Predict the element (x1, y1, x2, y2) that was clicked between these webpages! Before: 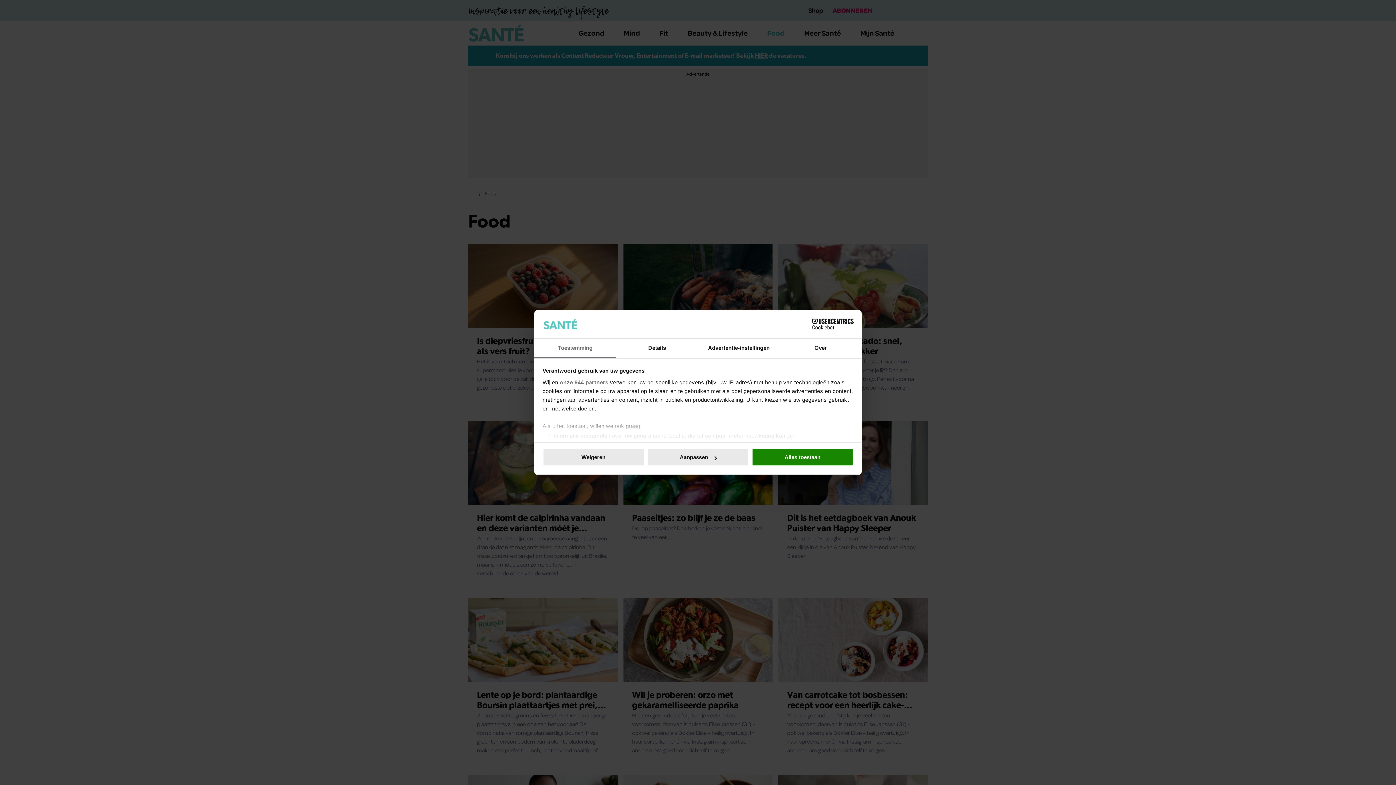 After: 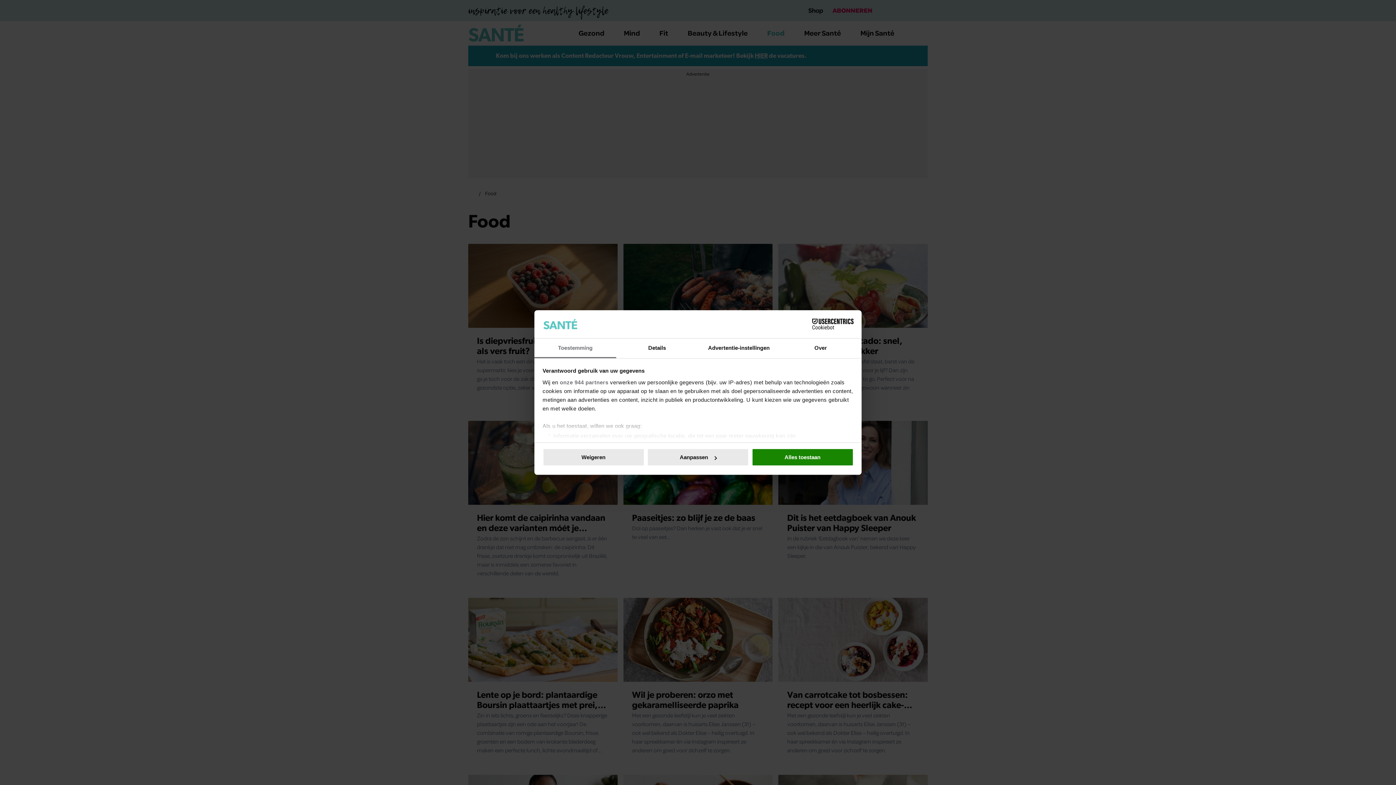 Action: bbox: (790, 318, 853, 329) label: Cookiebot - opens in a new window